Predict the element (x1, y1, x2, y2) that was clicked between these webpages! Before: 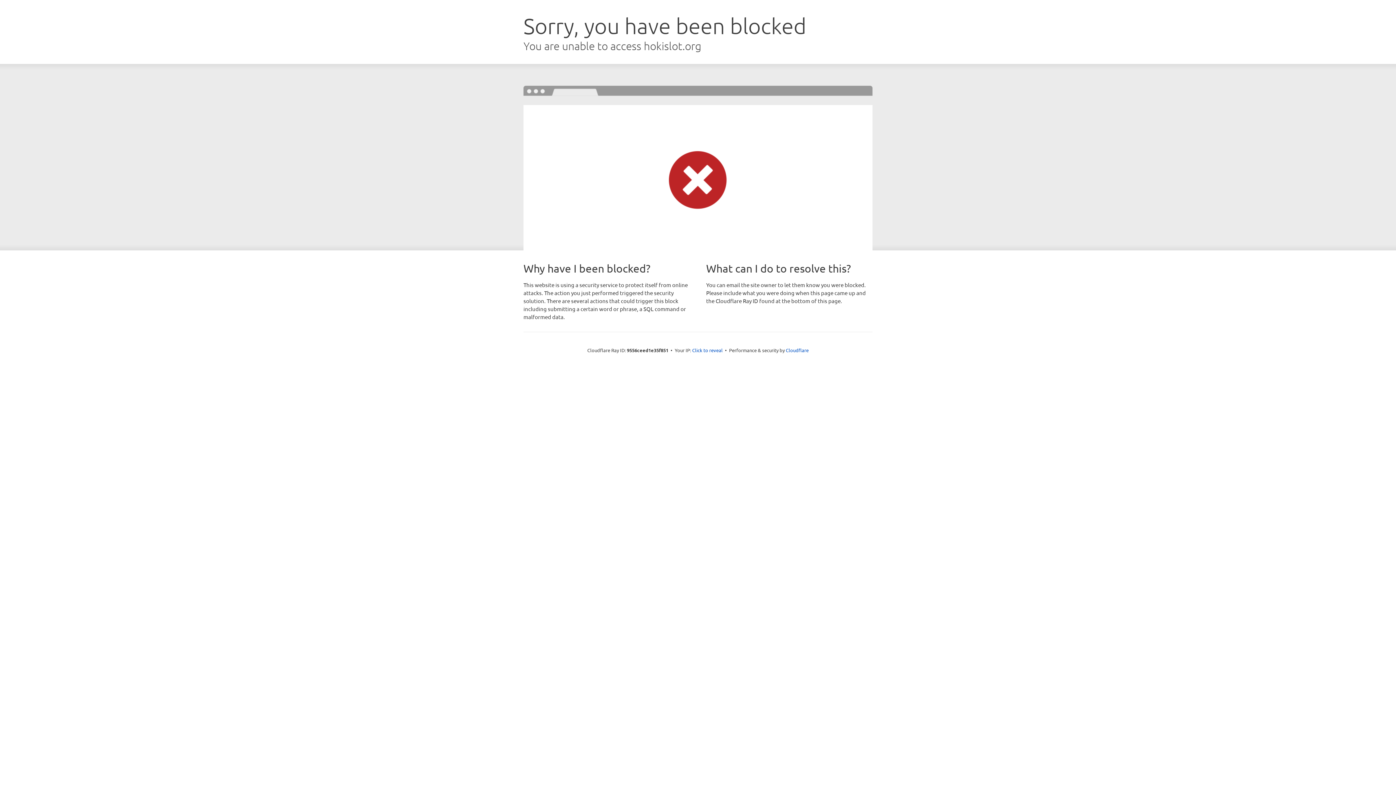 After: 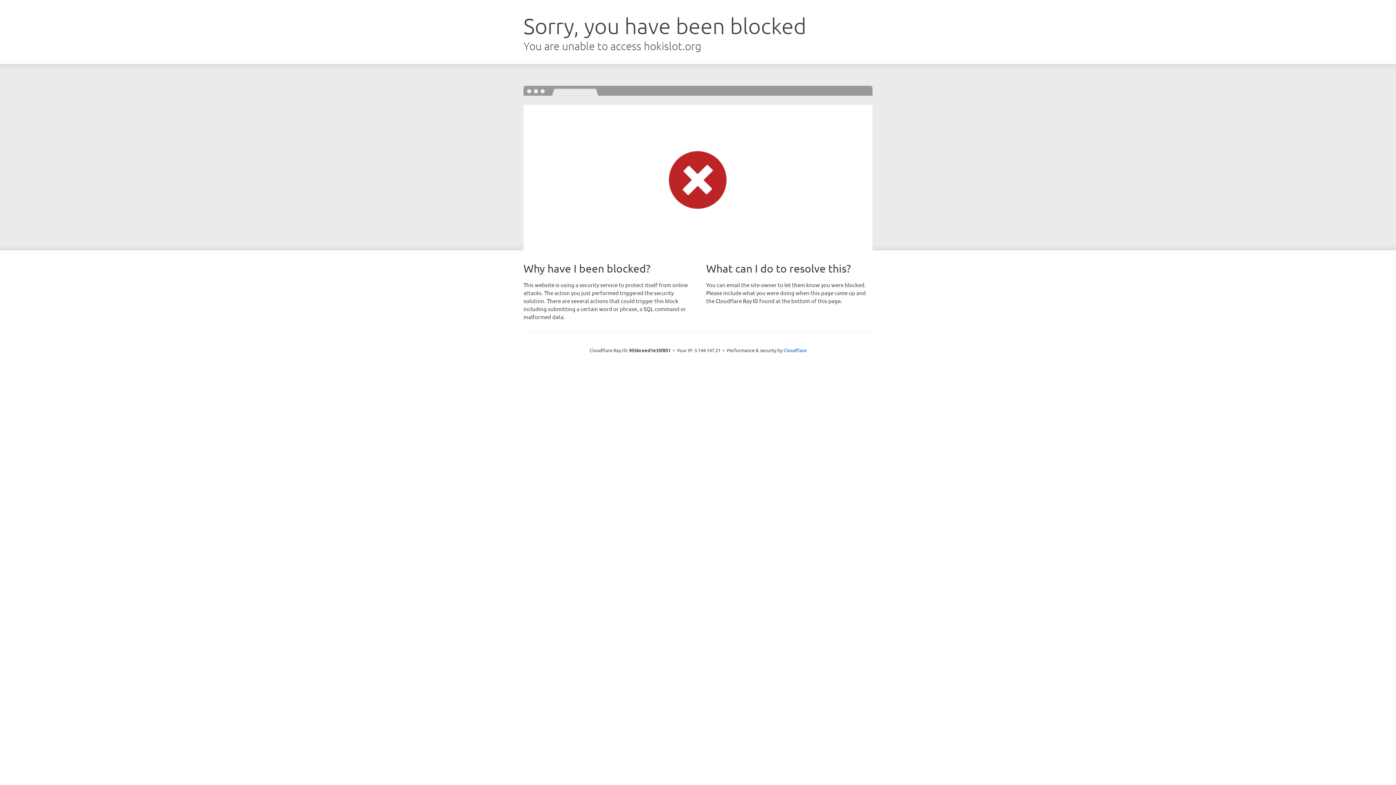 Action: bbox: (692, 346, 722, 353) label: Click to reveal